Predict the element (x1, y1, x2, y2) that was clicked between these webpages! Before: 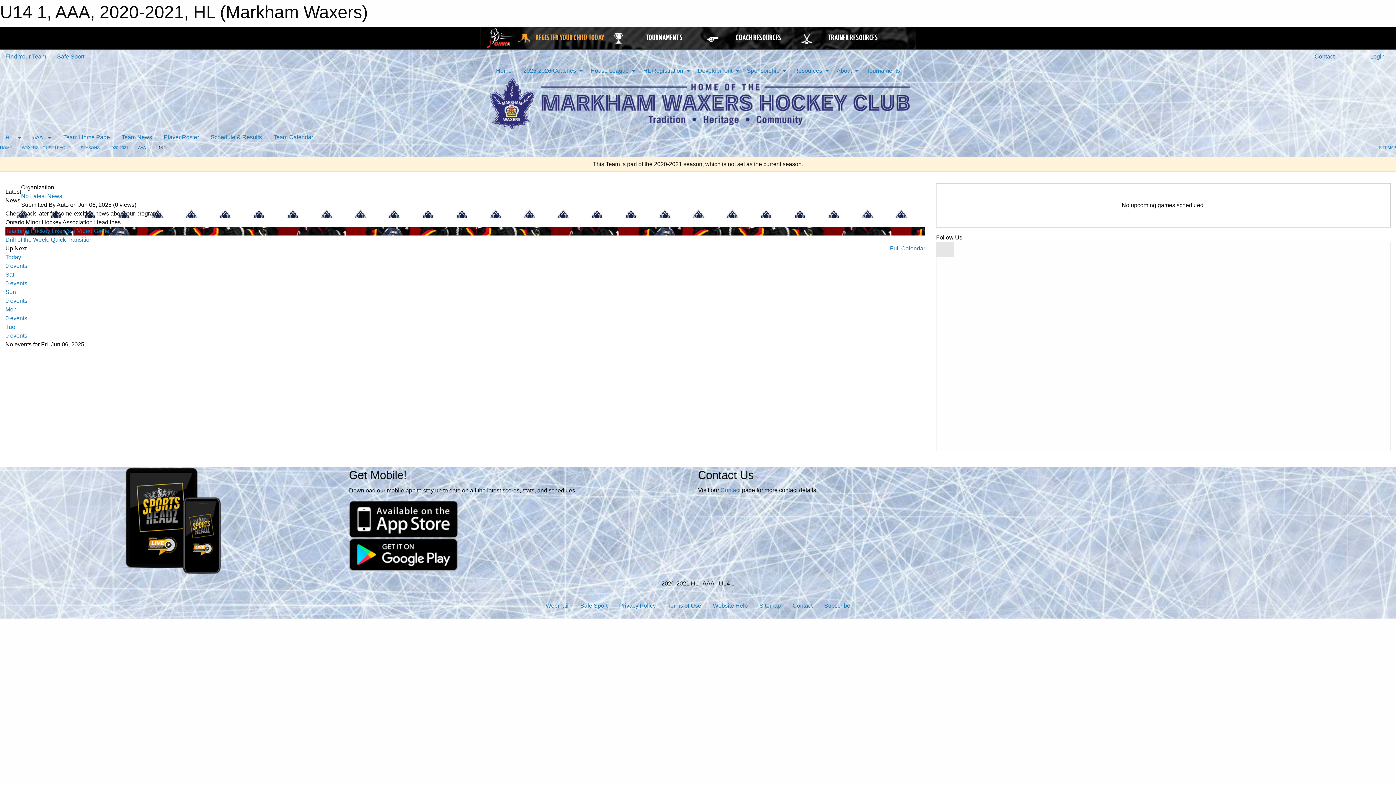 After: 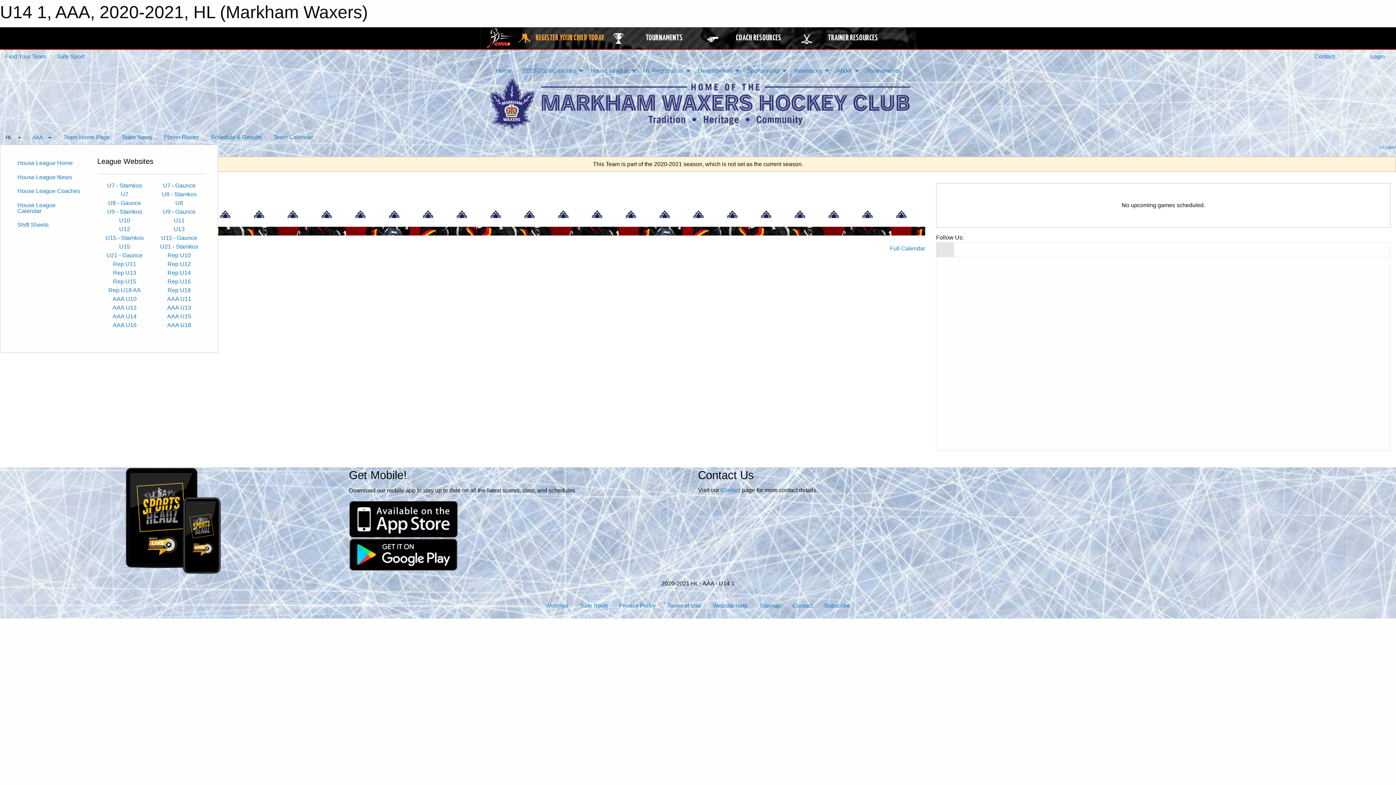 Action: label: HL bbox: (0, 130, 27, 144)